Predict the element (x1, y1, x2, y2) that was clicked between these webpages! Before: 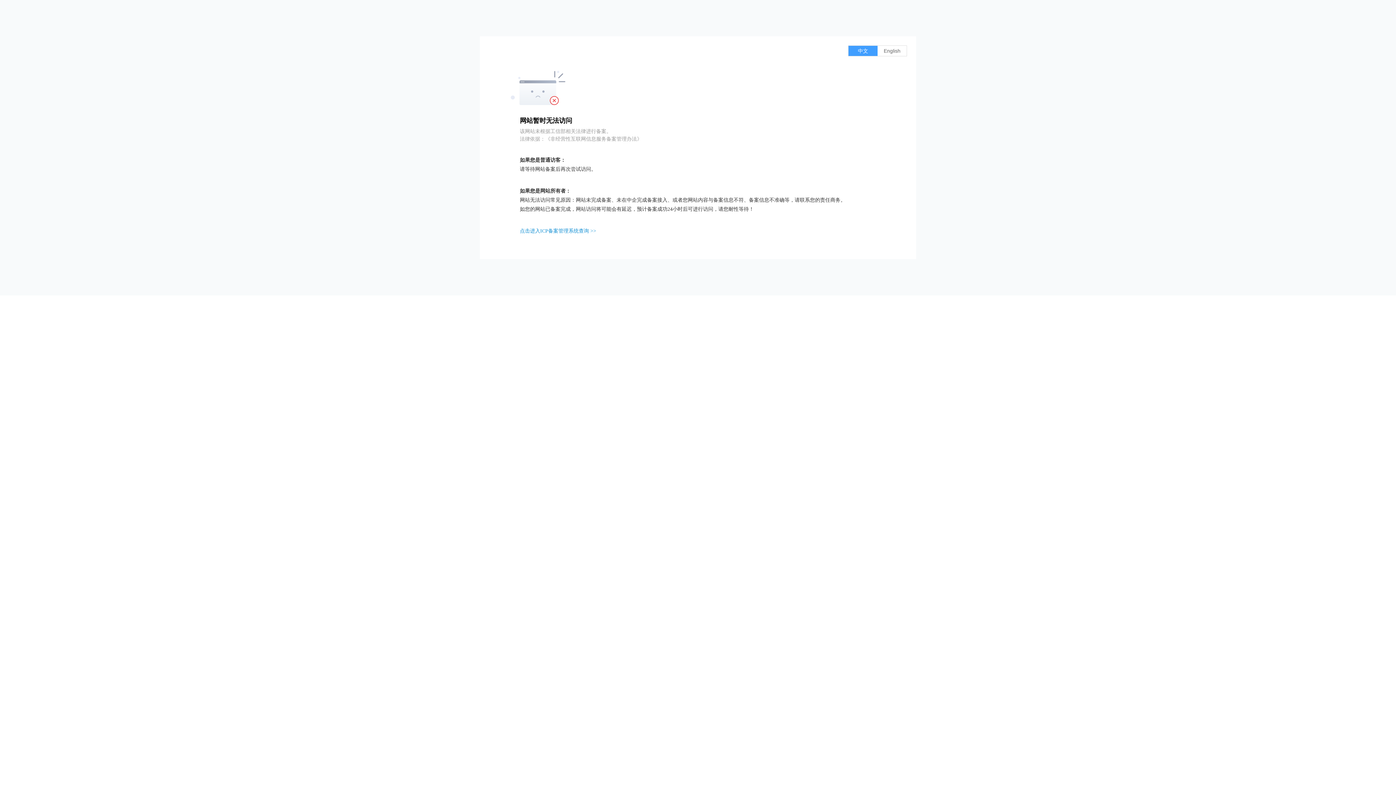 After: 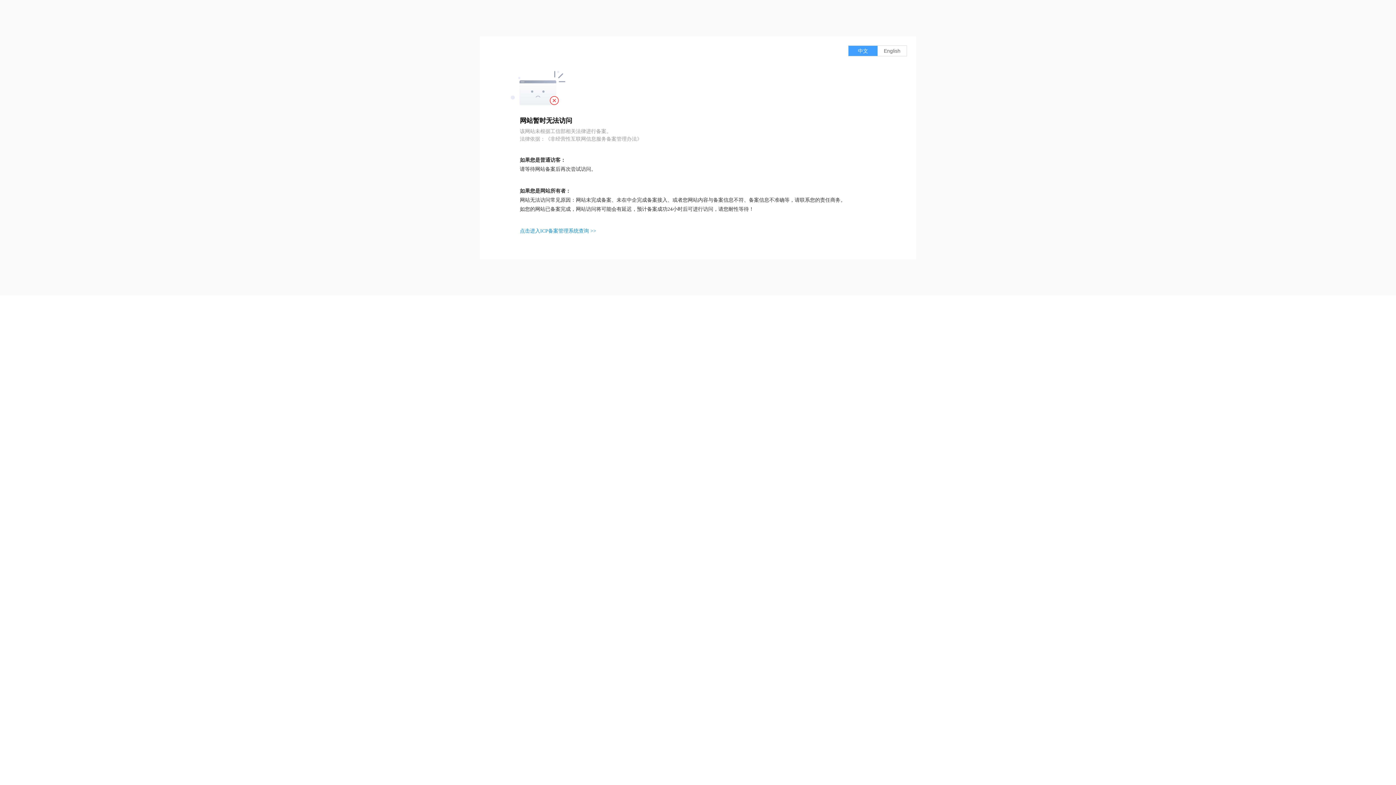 Action: bbox: (520, 228, 596, 233) label: 点击进入ICP备案管理系统查询 >>